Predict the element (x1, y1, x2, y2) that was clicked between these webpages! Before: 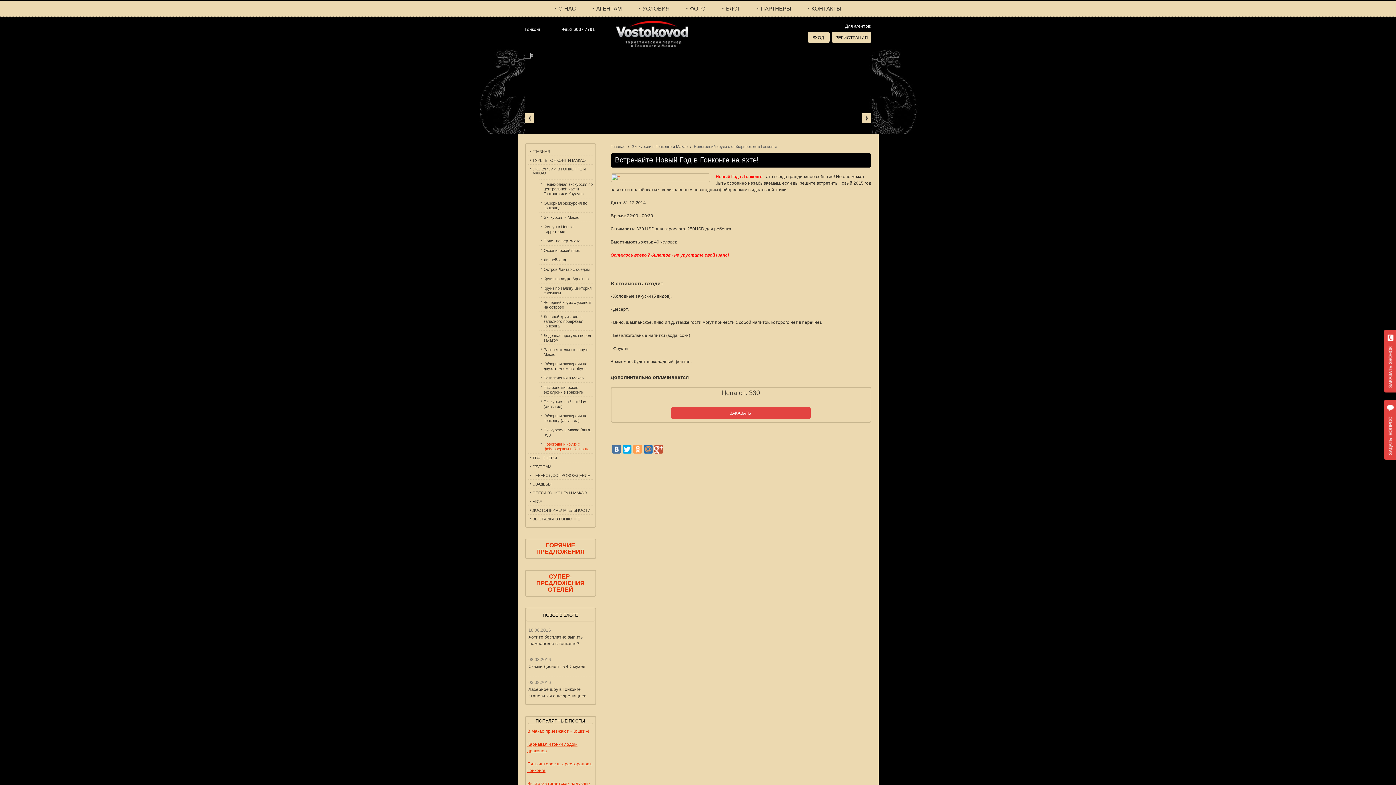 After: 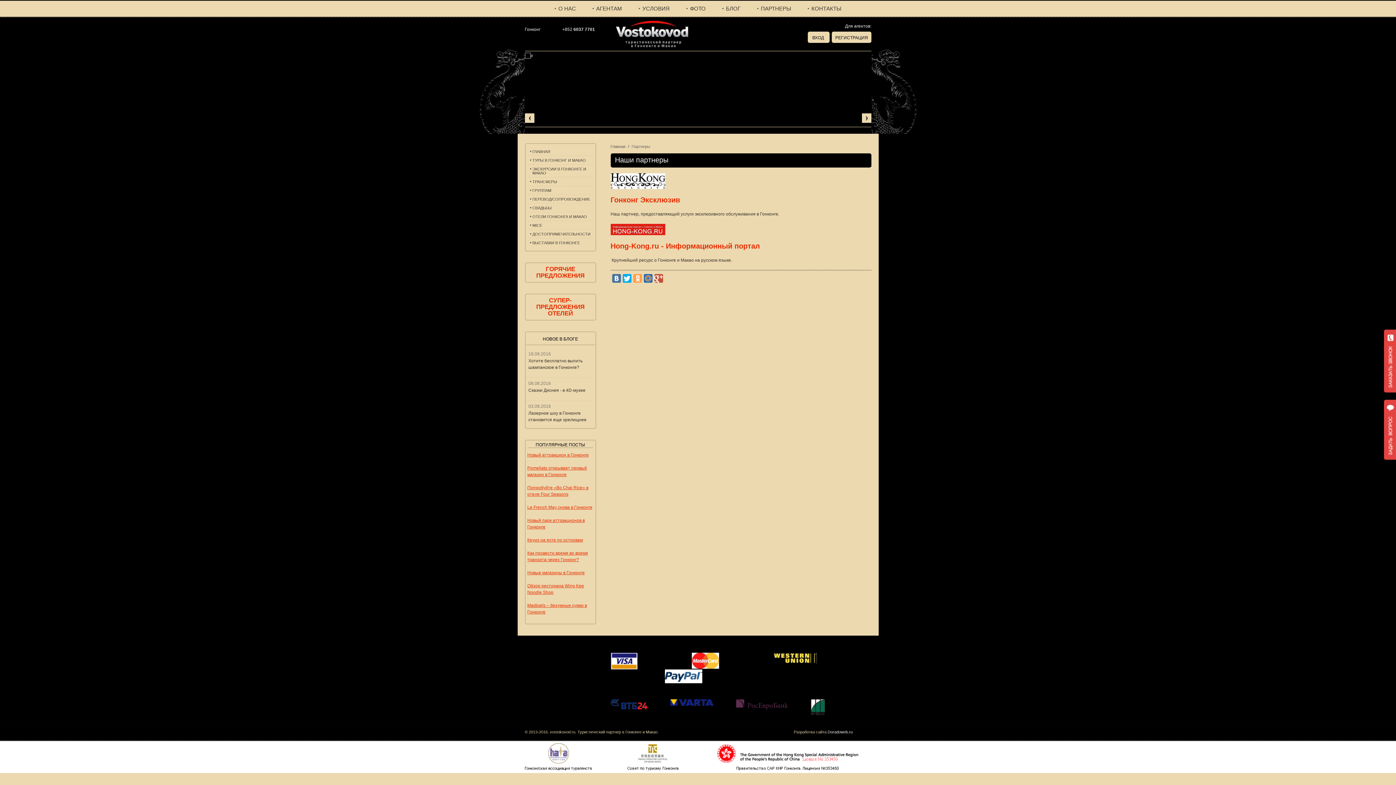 Action: bbox: (757, 6, 791, 10) label: ПАРТНЕРЫ